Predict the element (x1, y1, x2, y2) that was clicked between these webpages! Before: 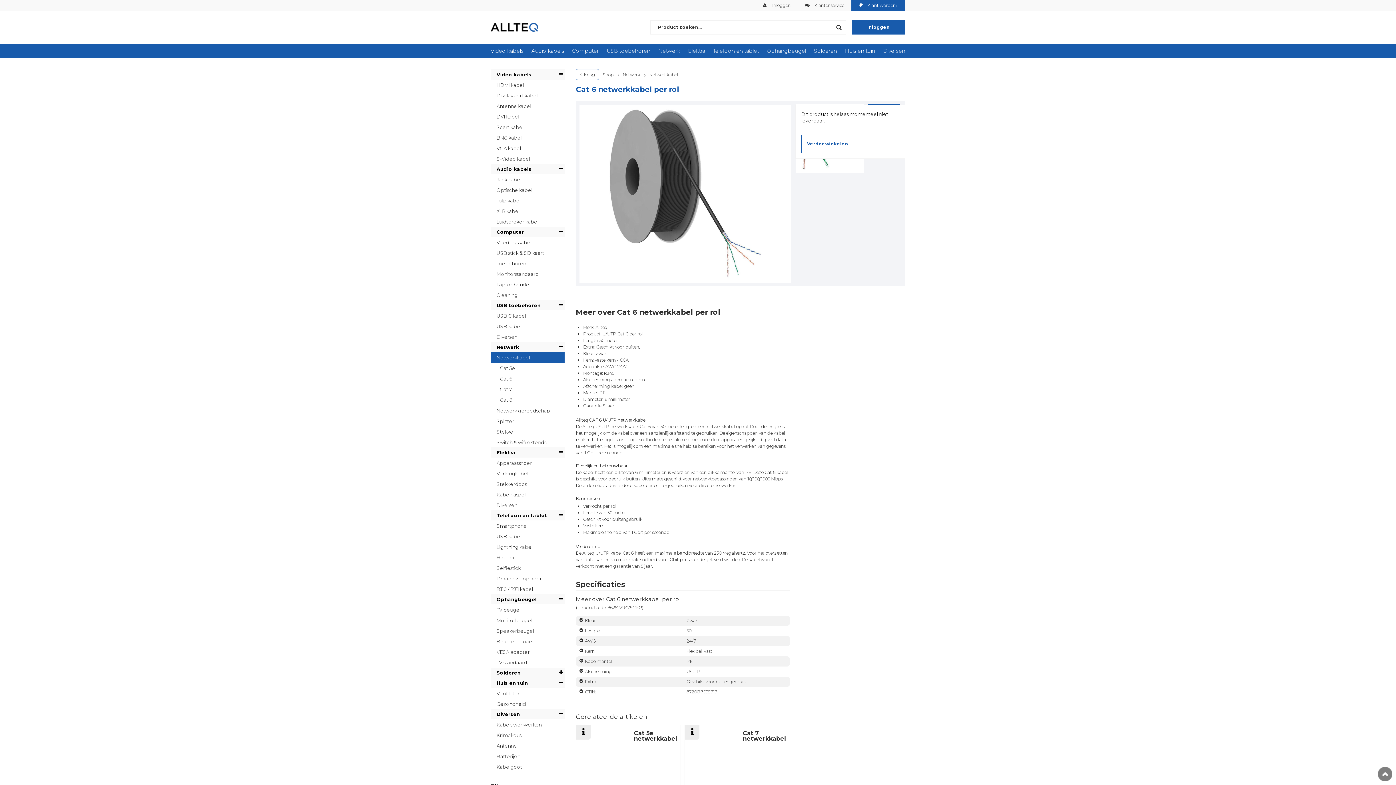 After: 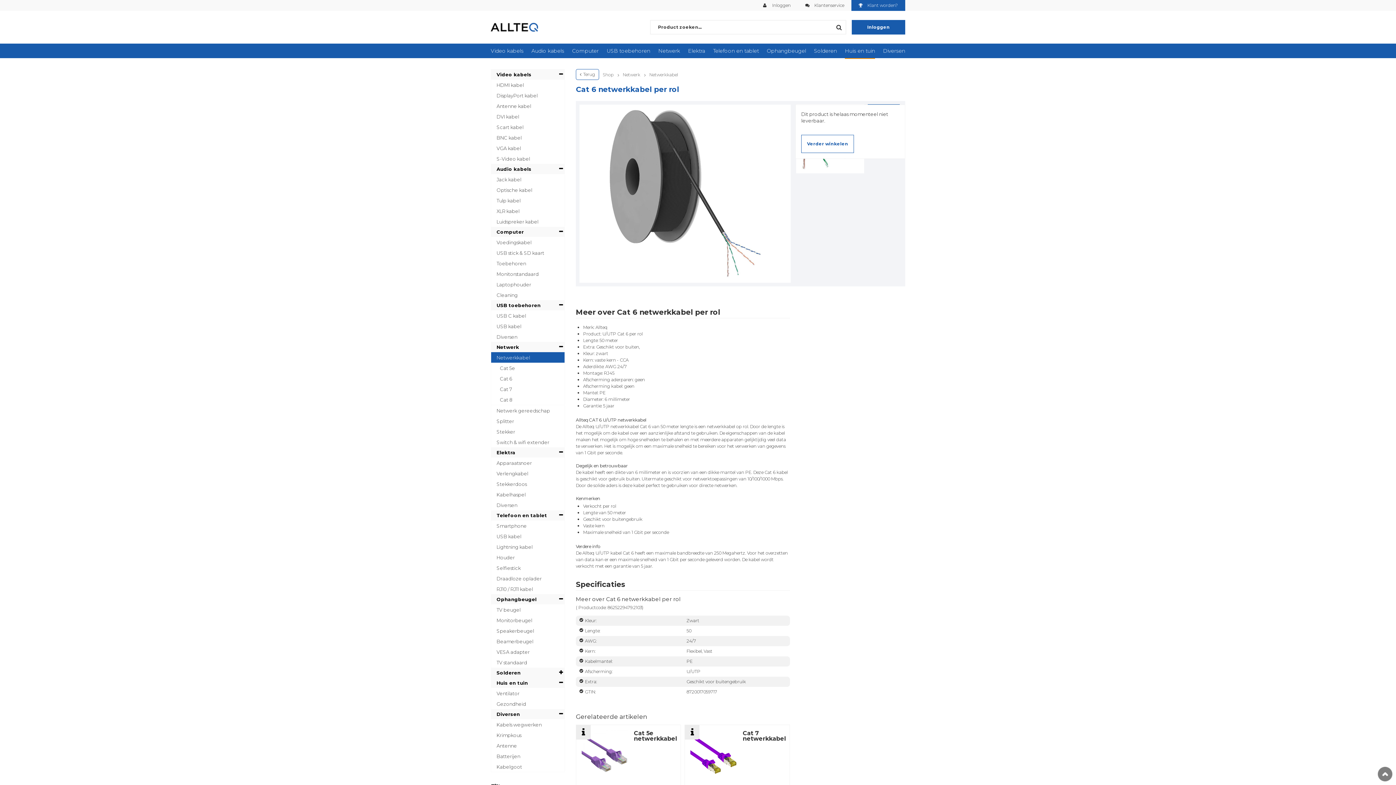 Action: label: Huis en tuin bbox: (845, 43, 875, 58)